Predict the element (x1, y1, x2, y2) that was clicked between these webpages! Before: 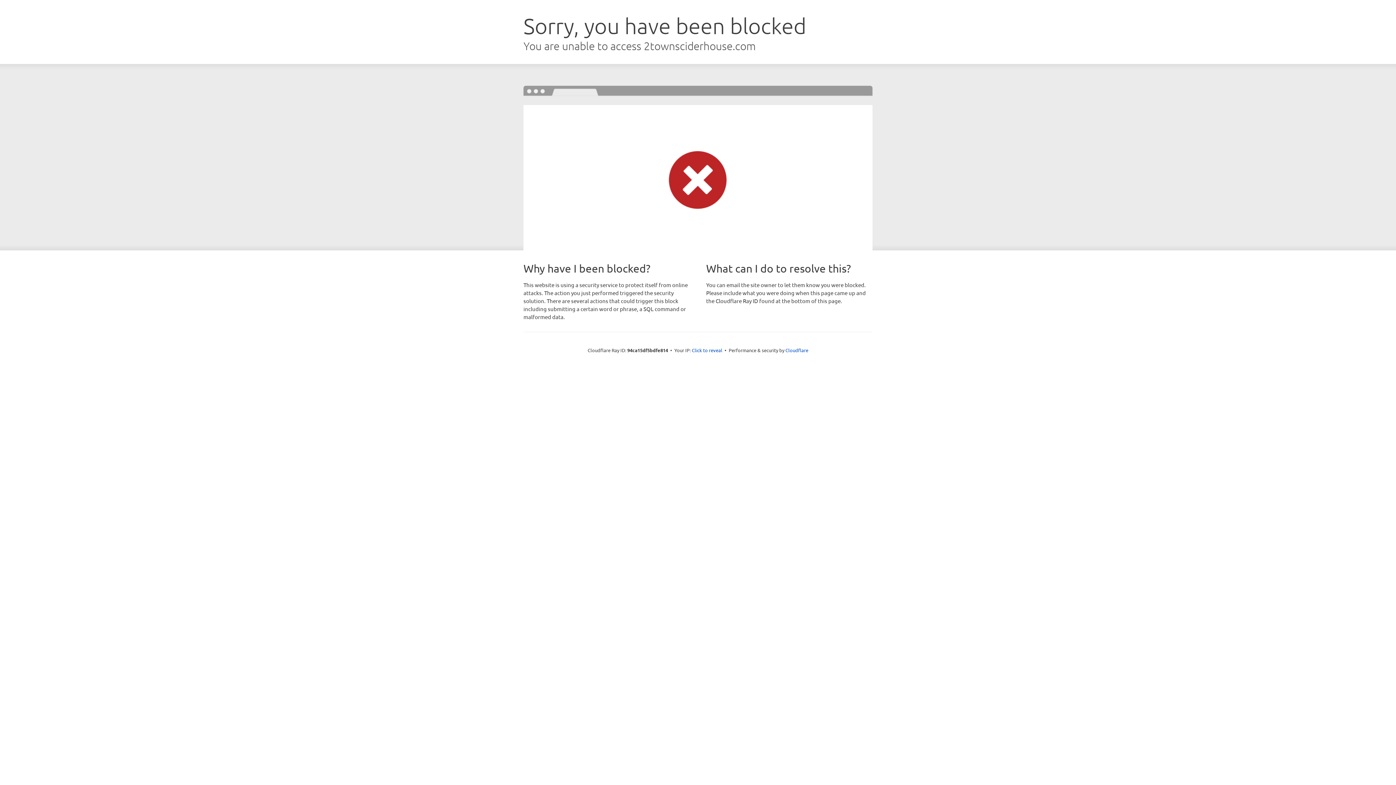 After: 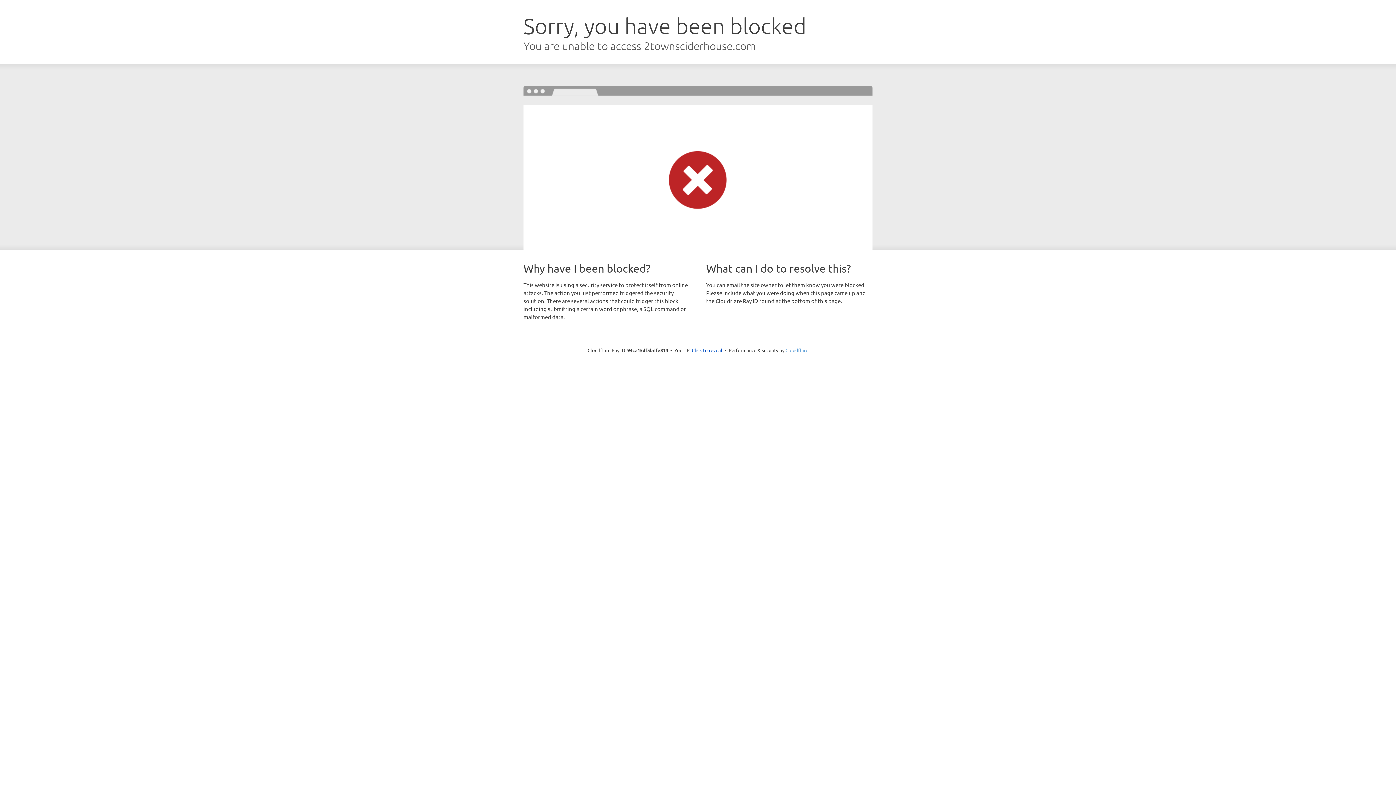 Action: bbox: (785, 347, 808, 353) label: Cloudflare